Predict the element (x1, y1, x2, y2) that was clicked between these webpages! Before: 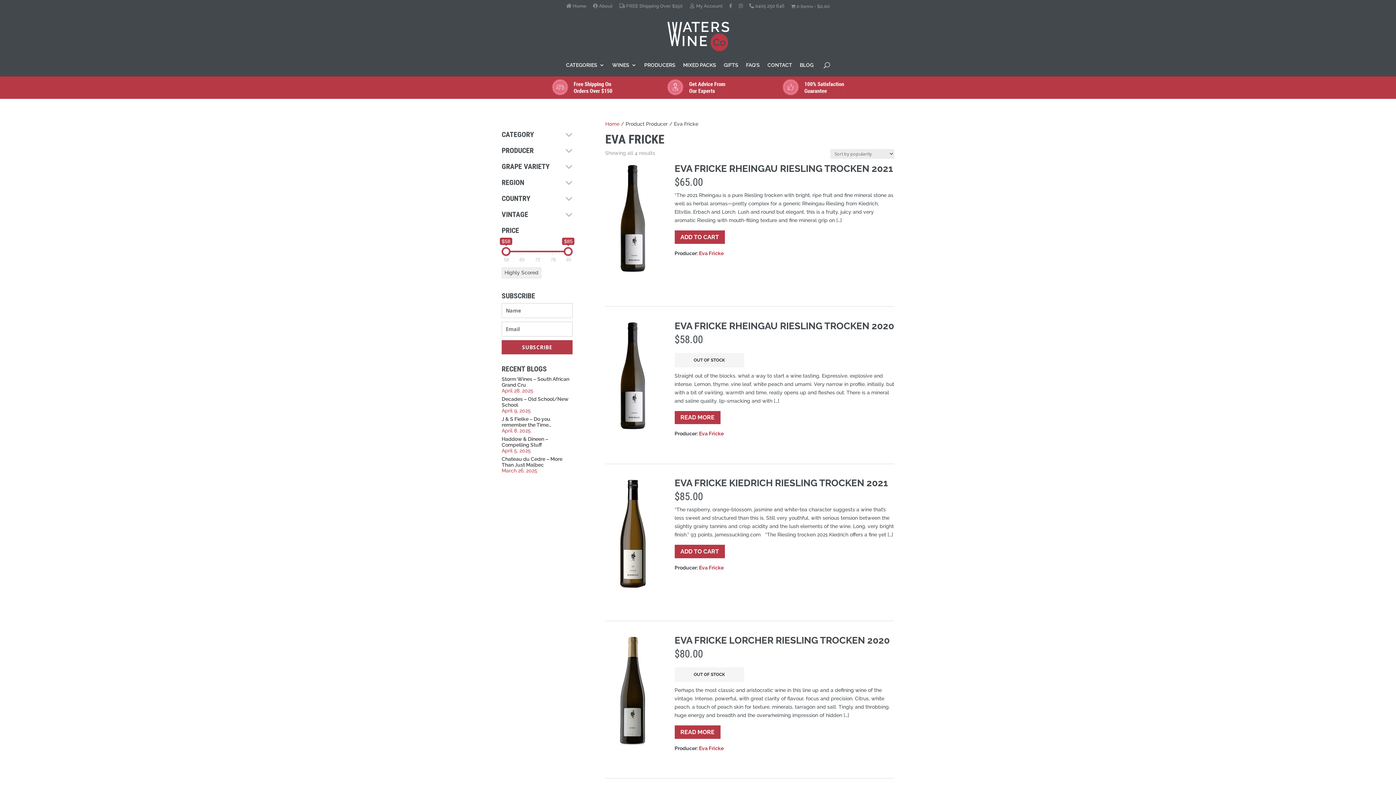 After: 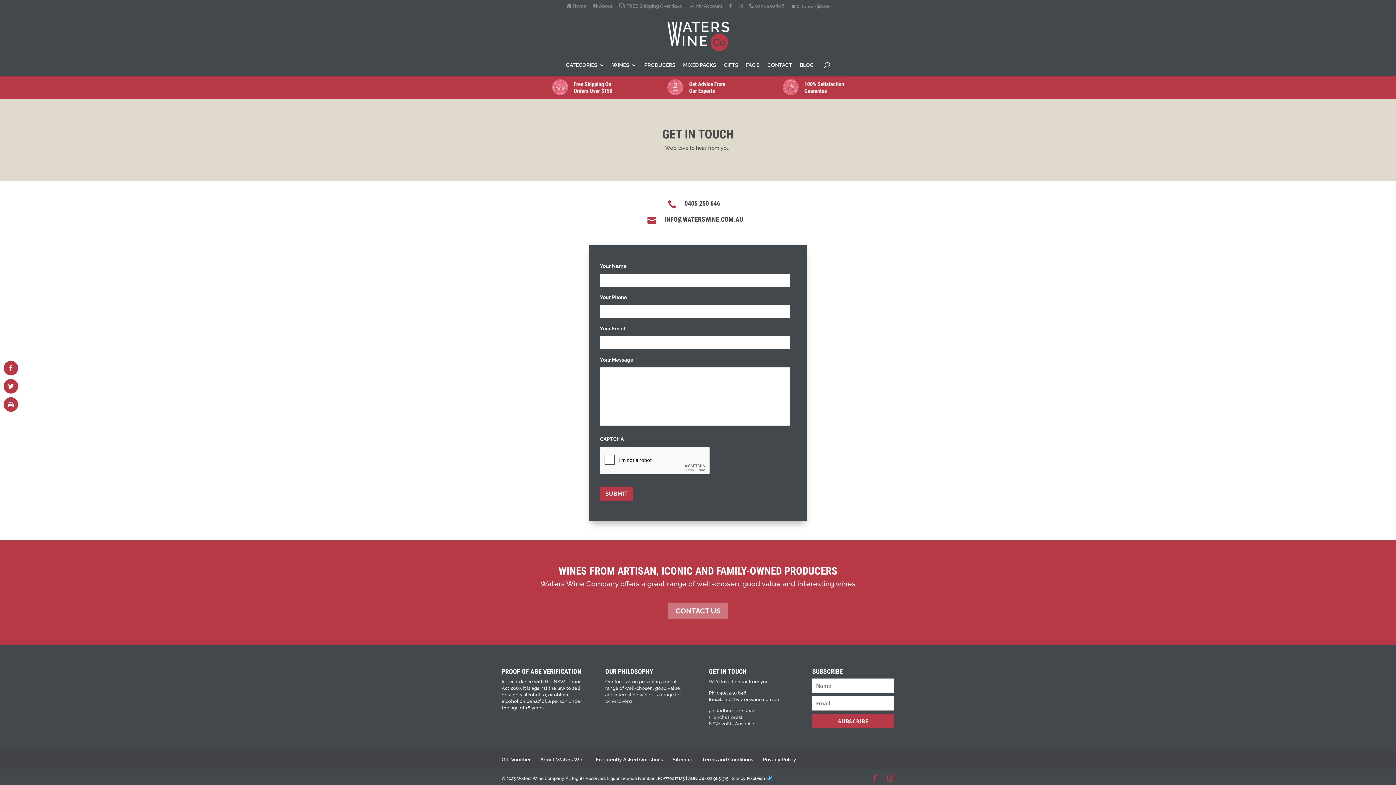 Action: bbox: (767, 62, 792, 76) label: CONTACT